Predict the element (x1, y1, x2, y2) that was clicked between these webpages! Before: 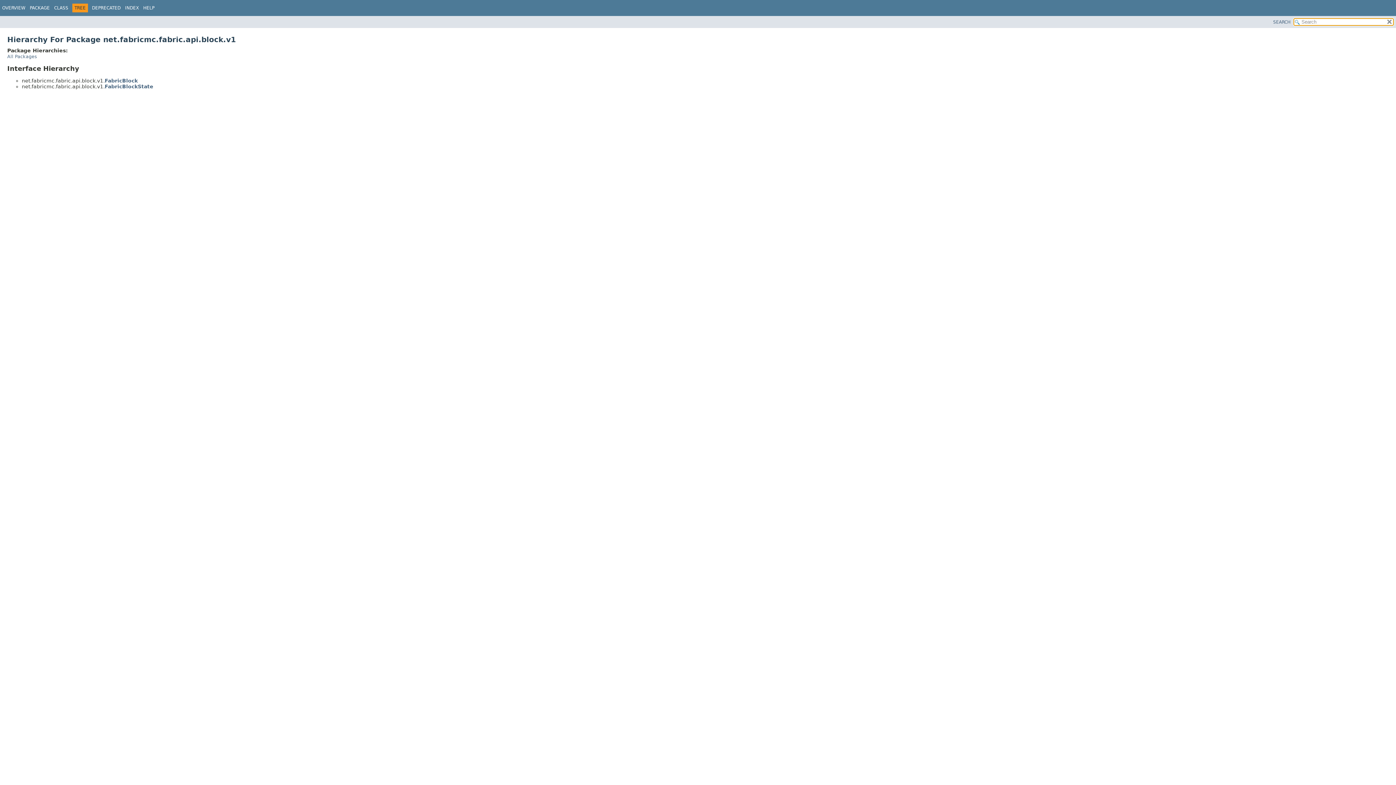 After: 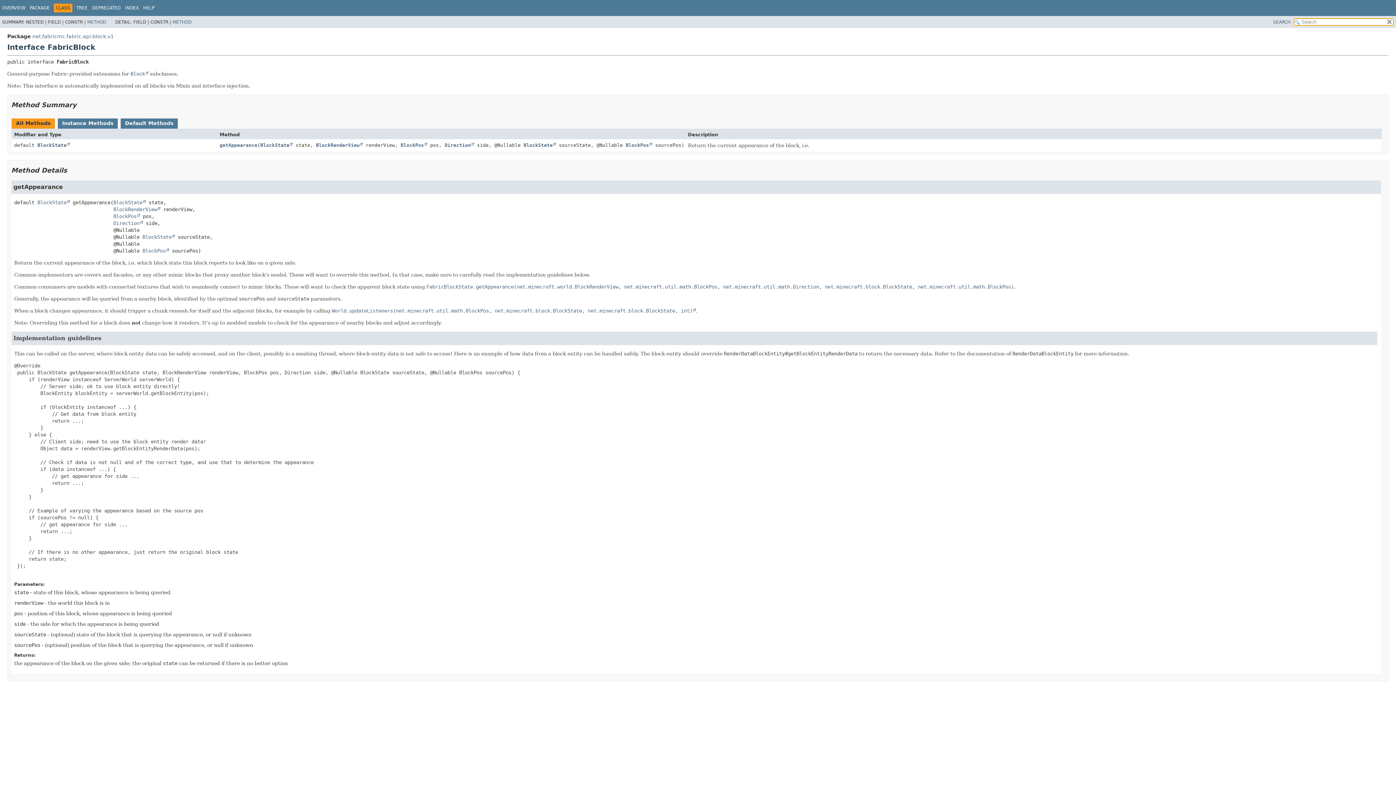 Action: bbox: (104, 77, 137, 83) label: FabricBlock